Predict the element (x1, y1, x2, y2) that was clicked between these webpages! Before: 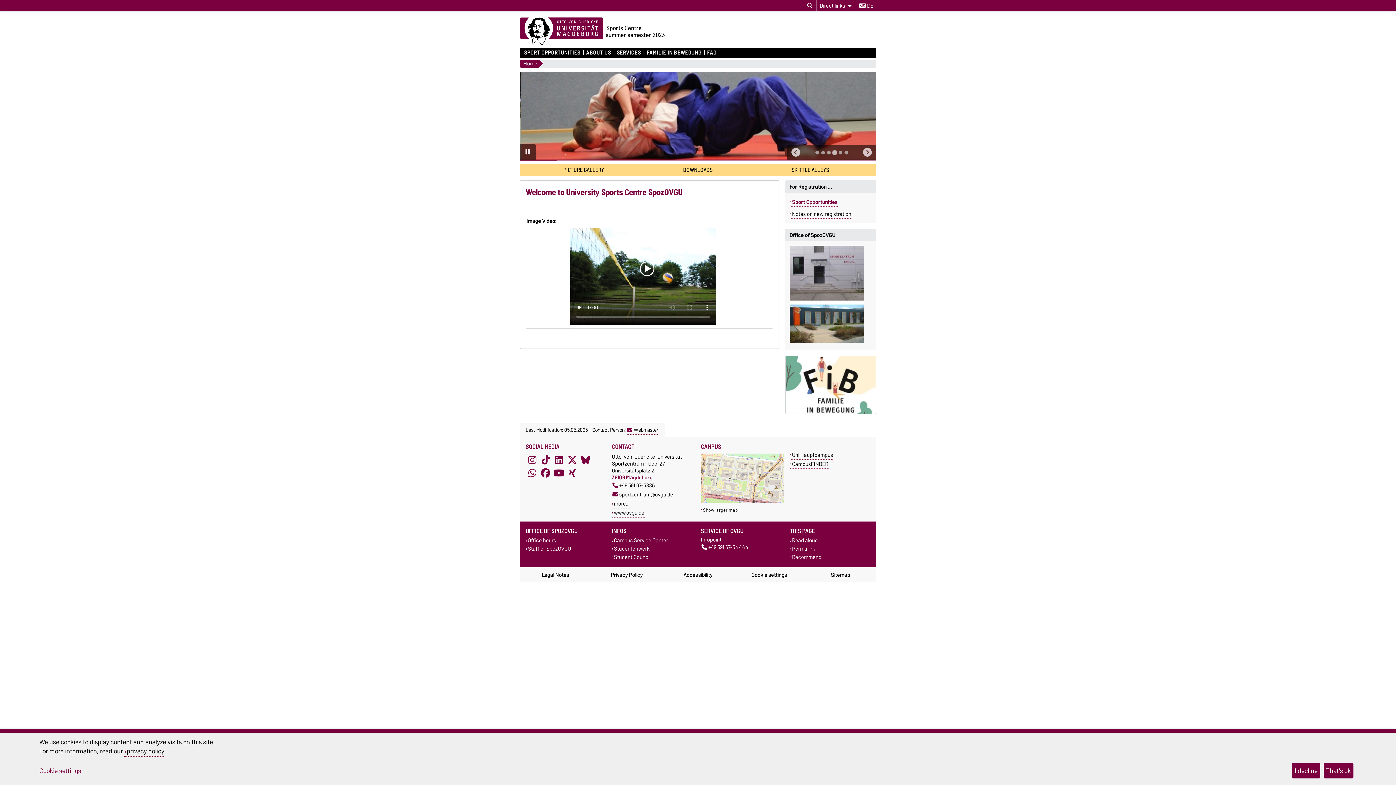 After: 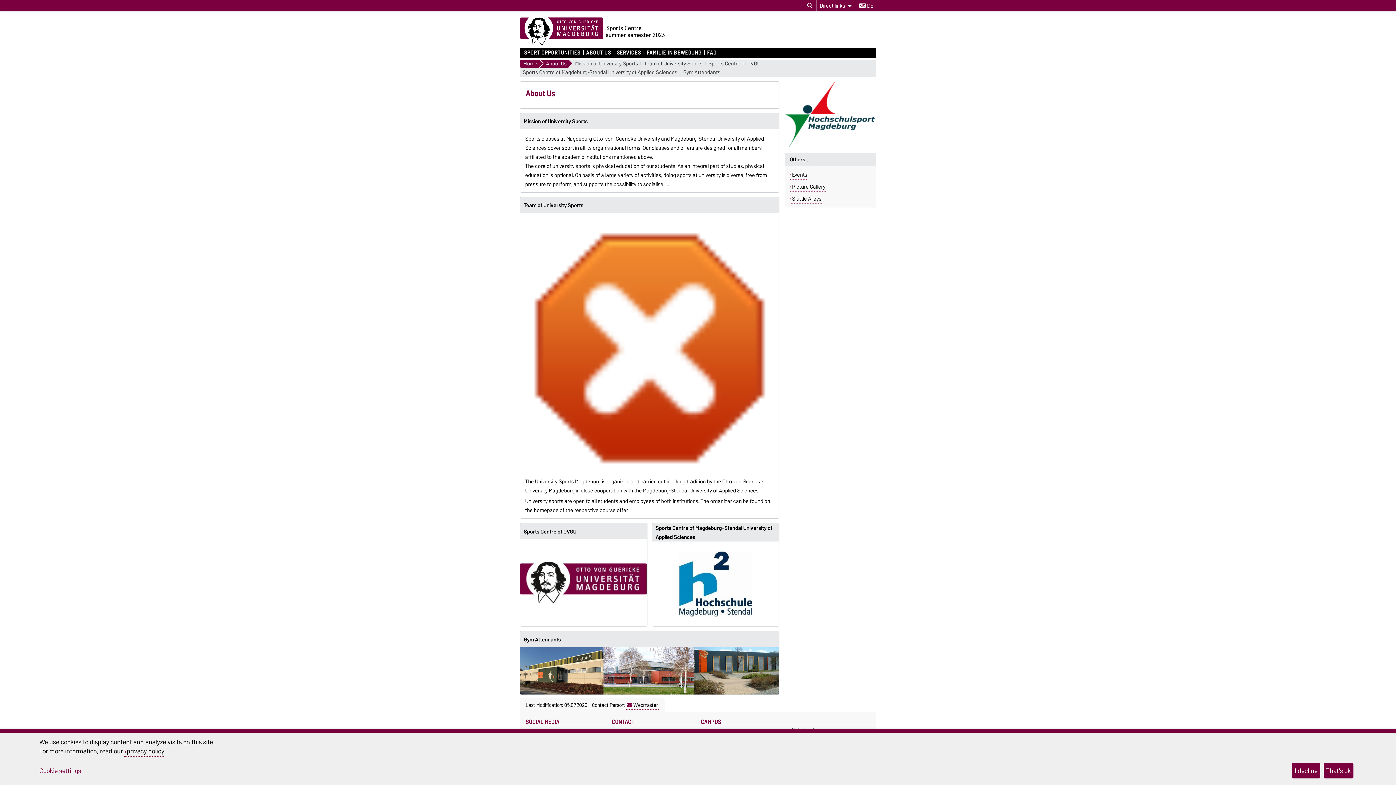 Action: label: ABOUT US bbox: (582, 48, 611, 57)